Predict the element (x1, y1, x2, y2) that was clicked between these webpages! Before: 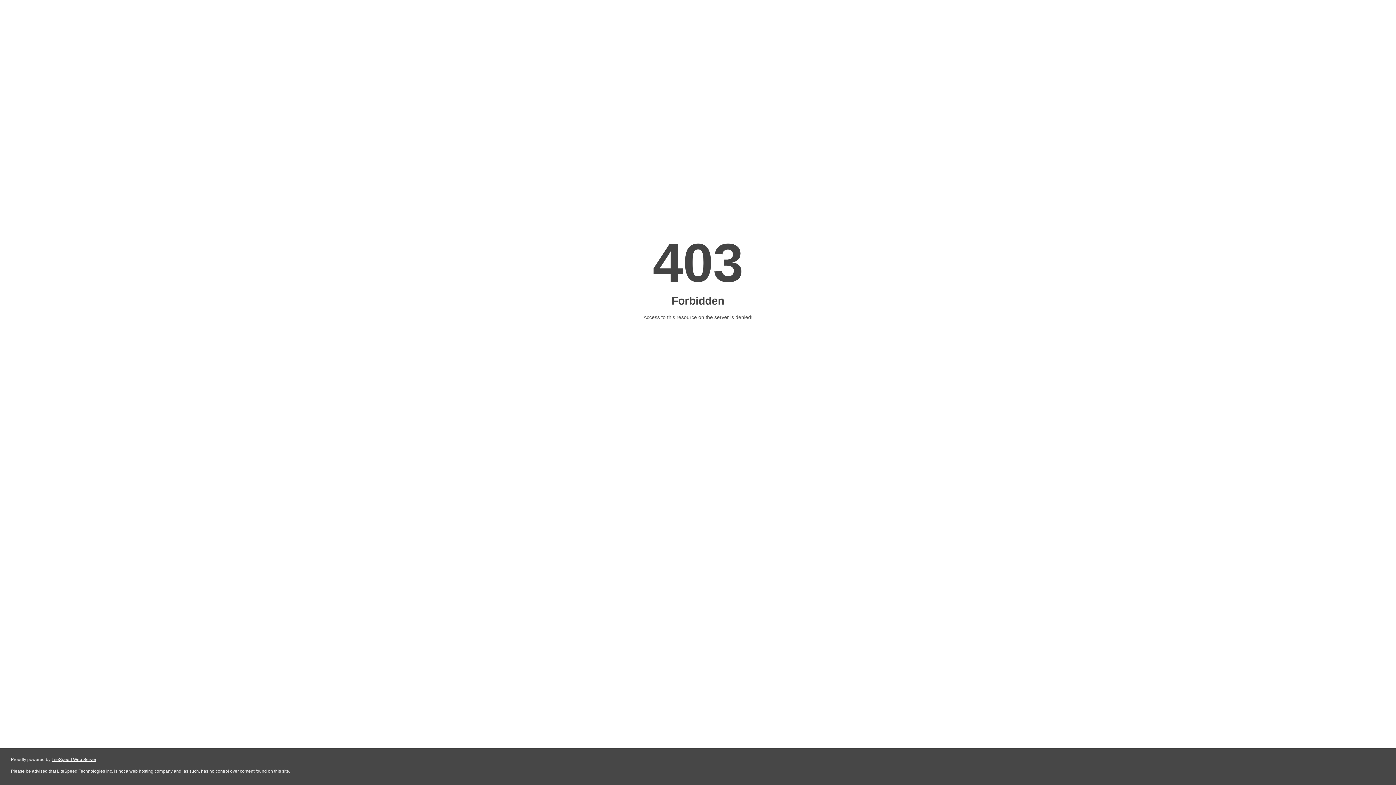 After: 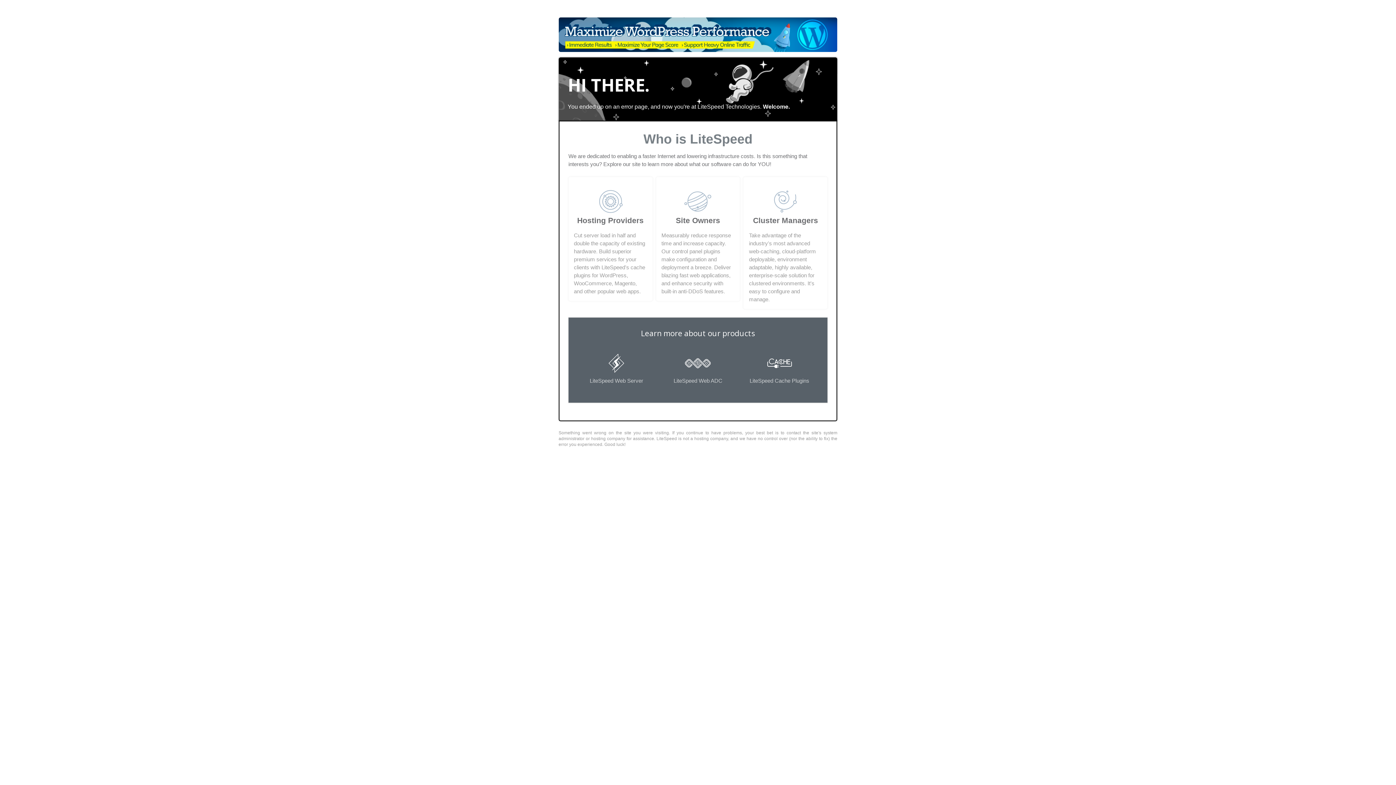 Action: bbox: (51, 757, 96, 762) label: LiteSpeed Web Server